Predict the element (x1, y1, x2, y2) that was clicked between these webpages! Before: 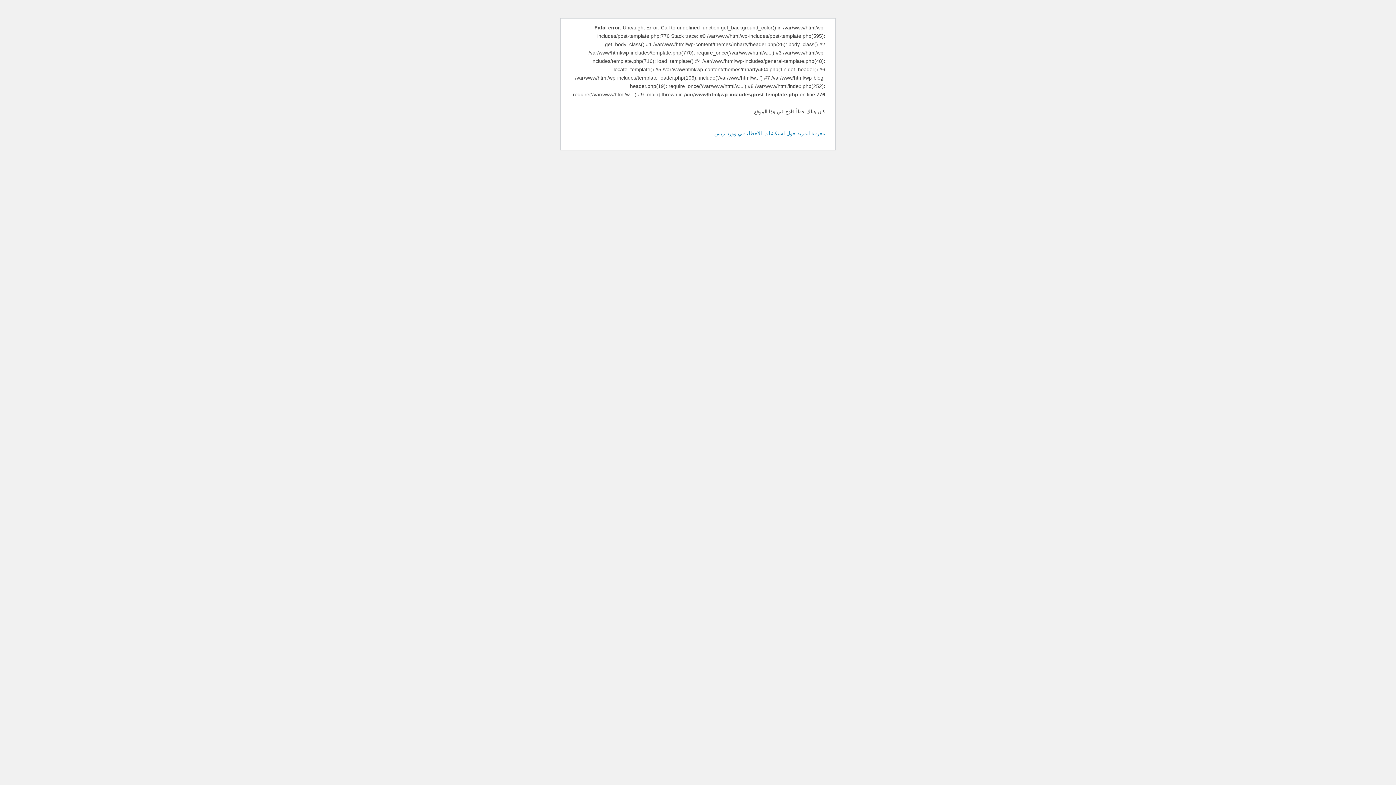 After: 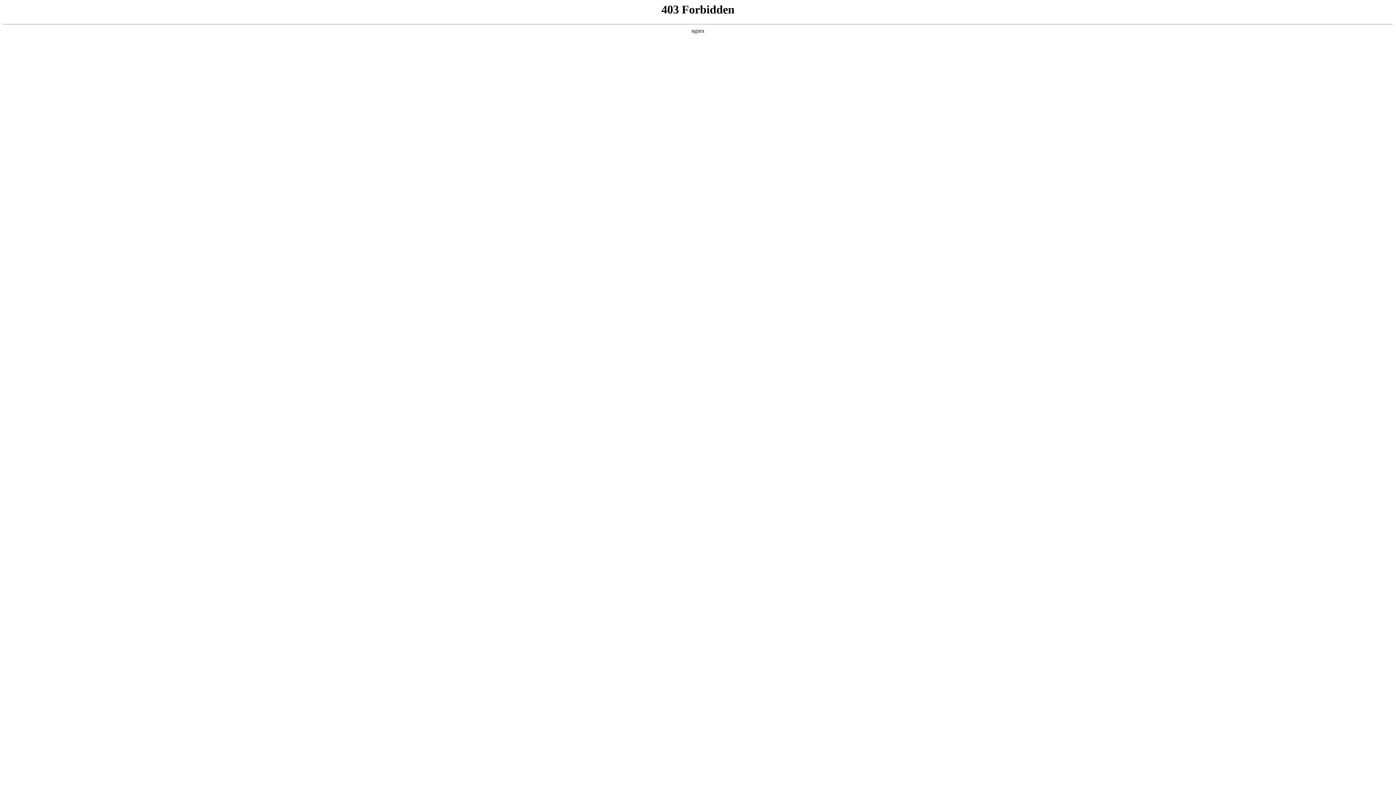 Action: bbox: (713, 130, 825, 136) label: معرفة المزيد حول استكشاف الأخطاء في ووردبريس.